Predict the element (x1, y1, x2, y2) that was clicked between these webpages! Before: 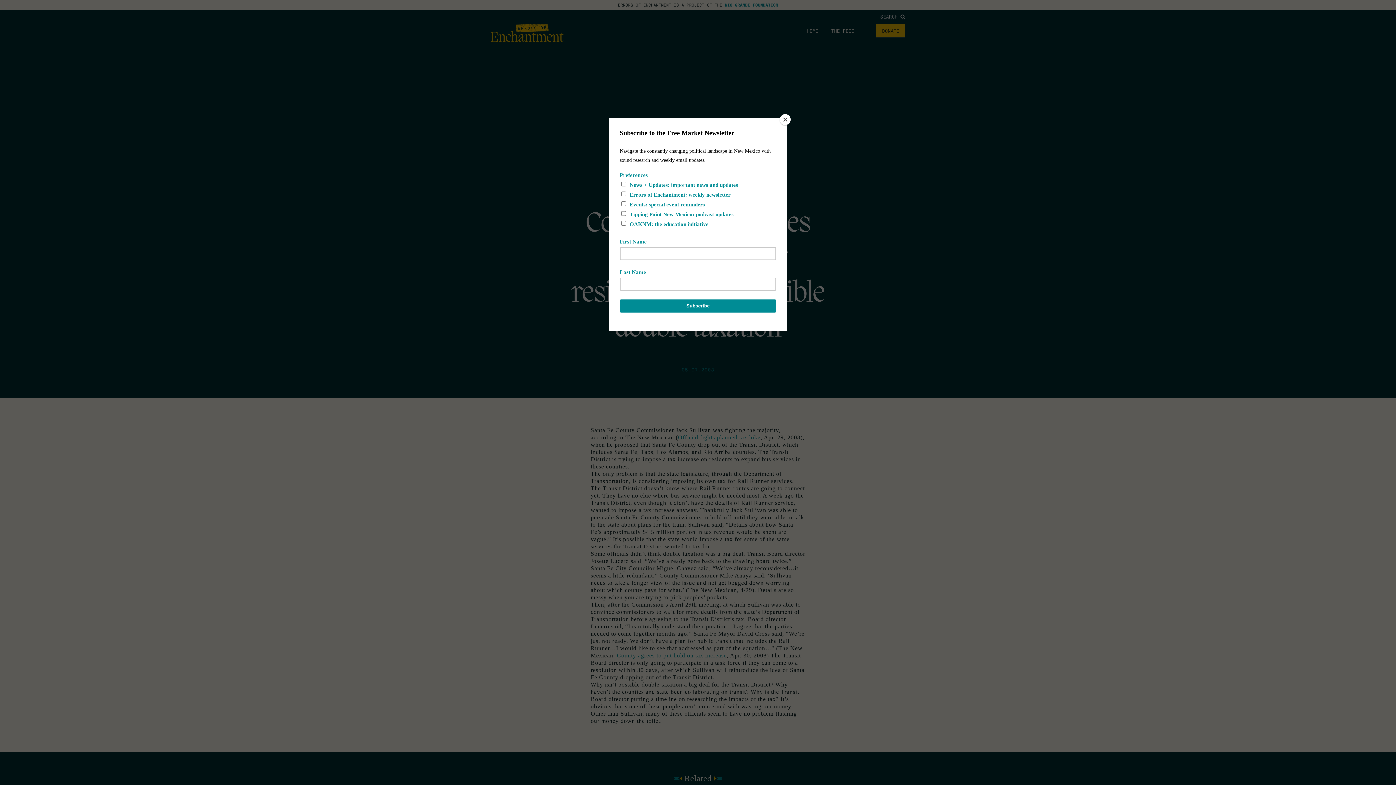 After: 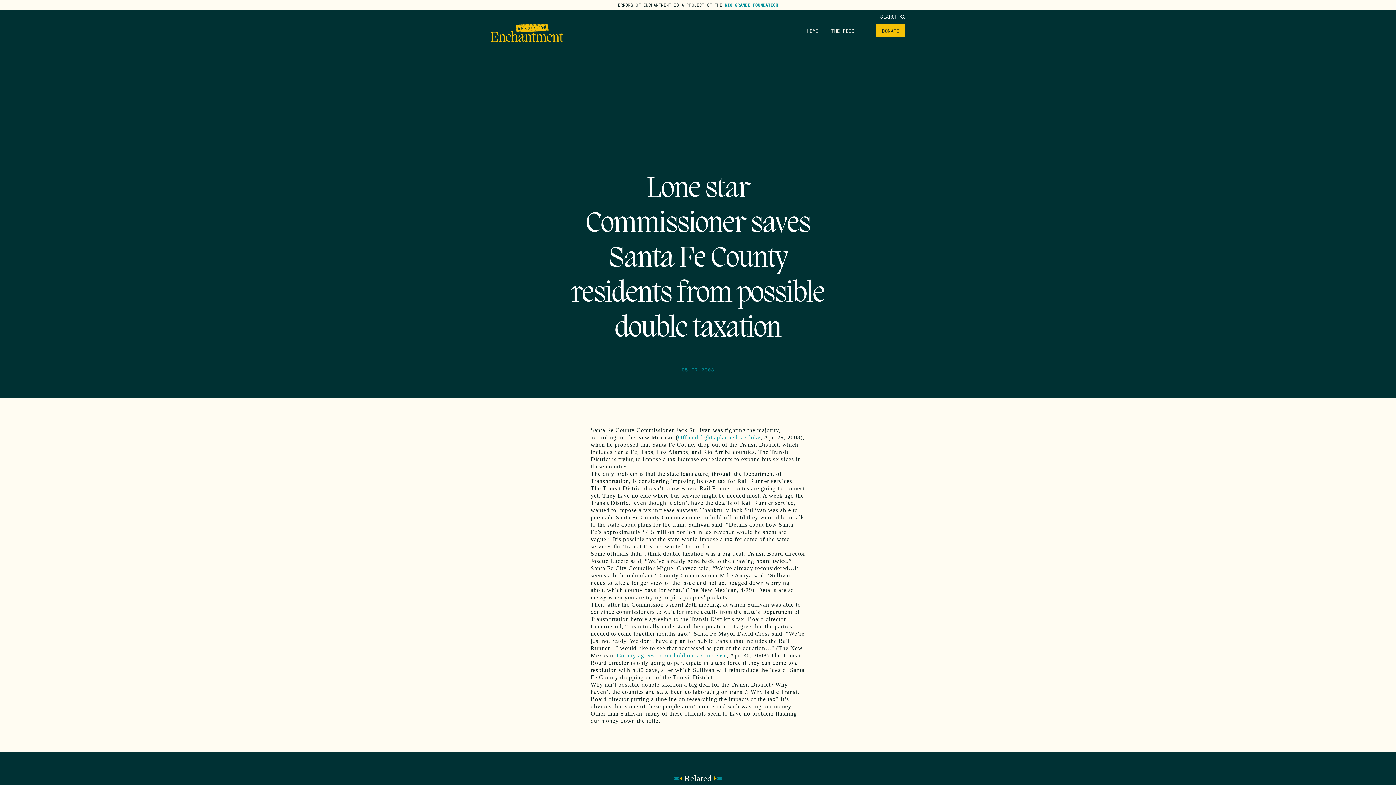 Action: bbox: (780, 114, 790, 125) label: Close